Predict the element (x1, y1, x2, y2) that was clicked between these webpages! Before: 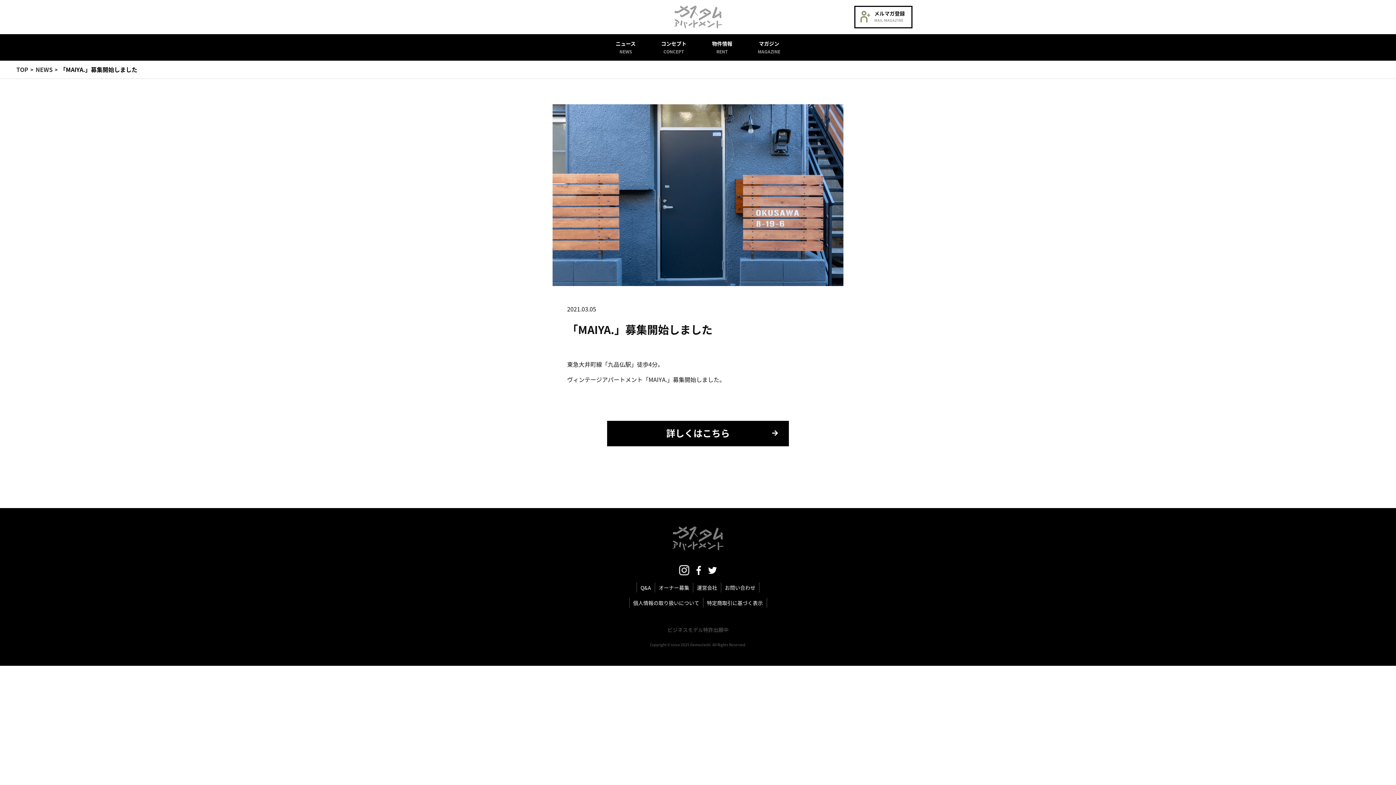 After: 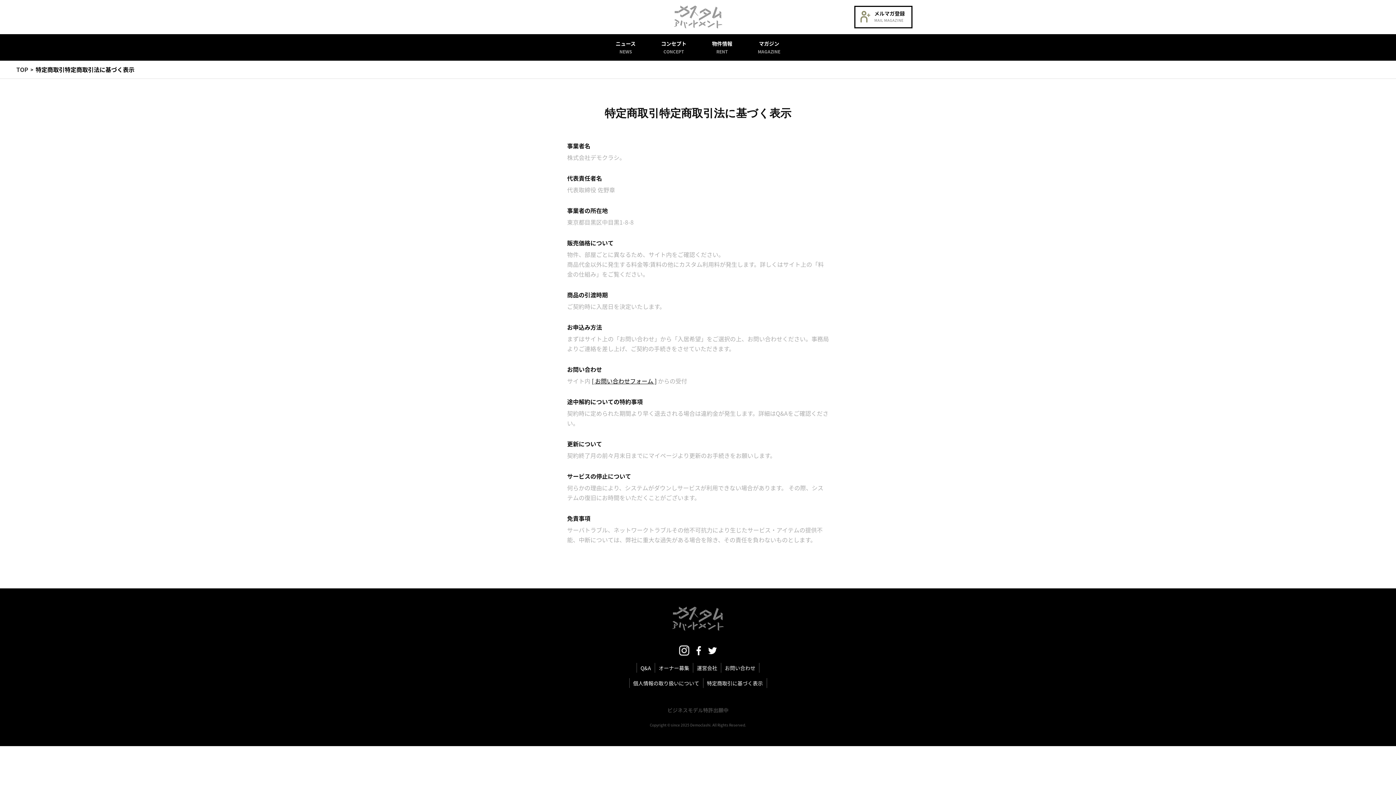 Action: bbox: (707, 599, 763, 606) label: 特定商取引に基づく表示